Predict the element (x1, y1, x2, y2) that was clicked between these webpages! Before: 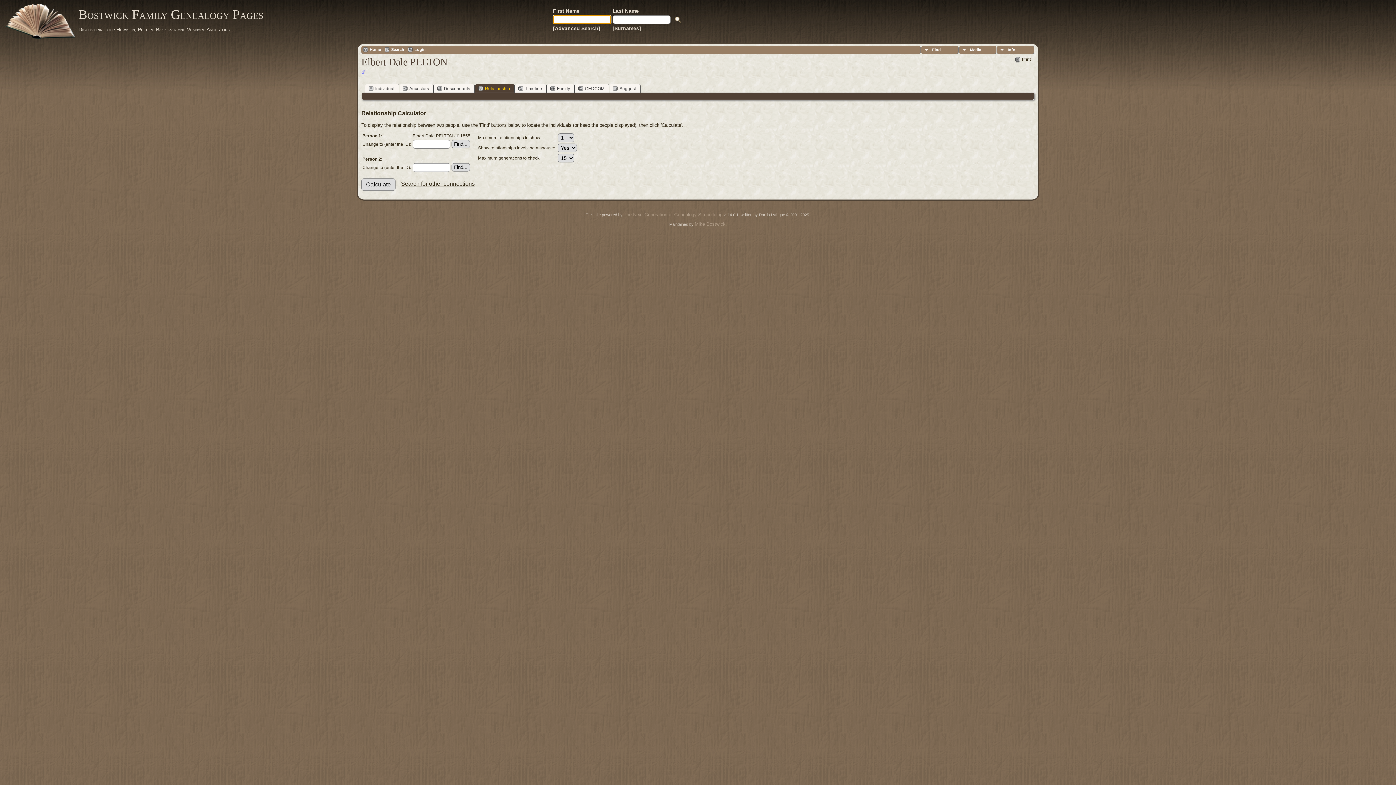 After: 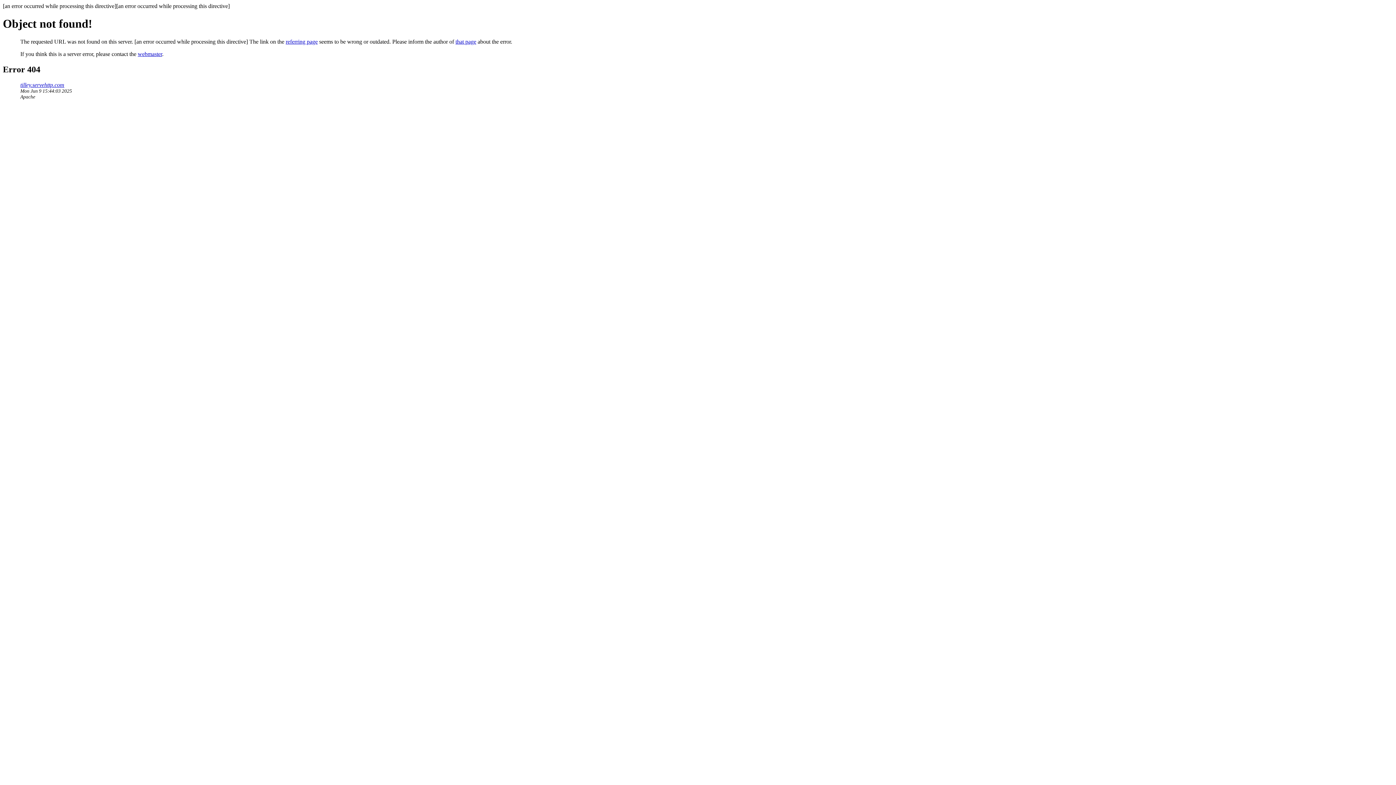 Action: label: Home bbox: (363, 47, 381, 52)